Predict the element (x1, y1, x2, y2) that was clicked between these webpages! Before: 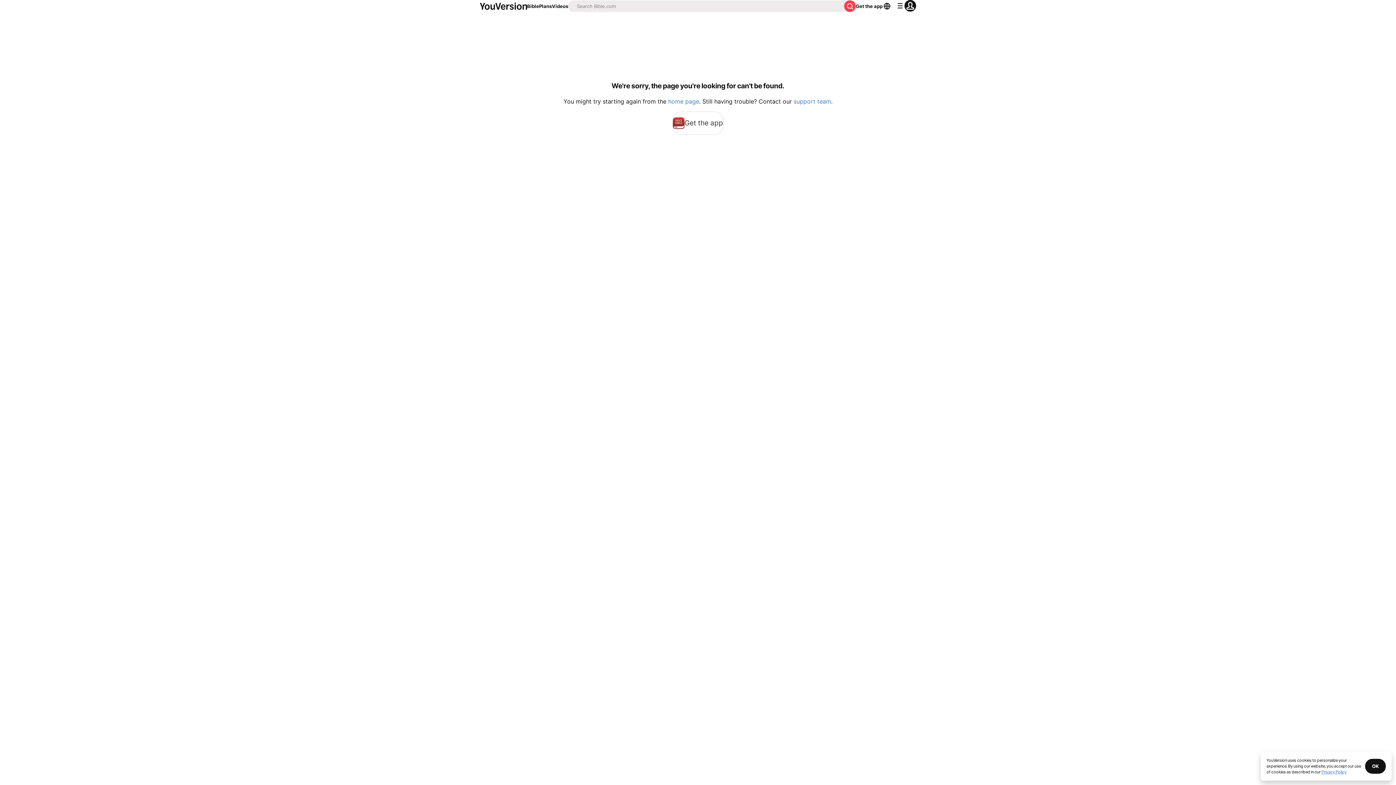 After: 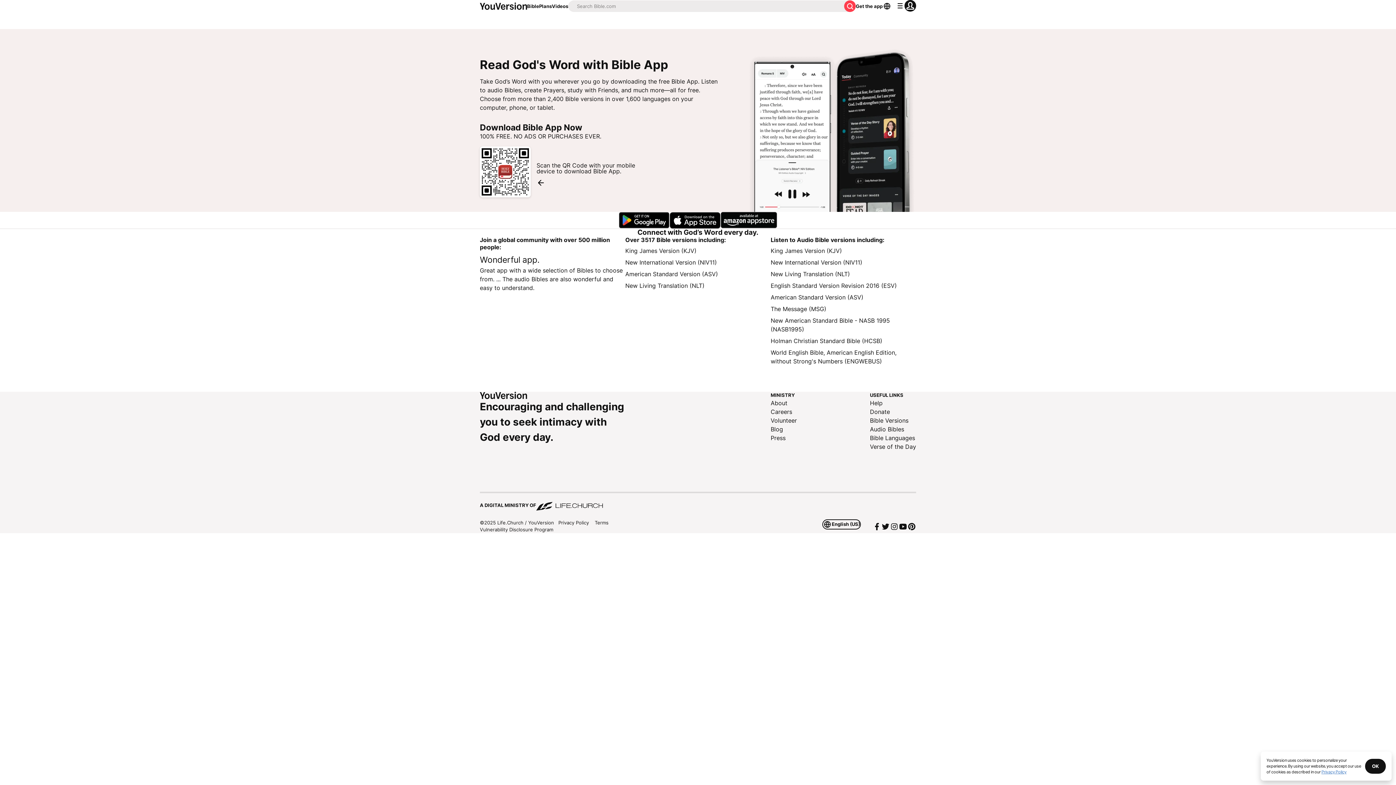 Action: bbox: (672, 111, 723, 134) label: Get the app